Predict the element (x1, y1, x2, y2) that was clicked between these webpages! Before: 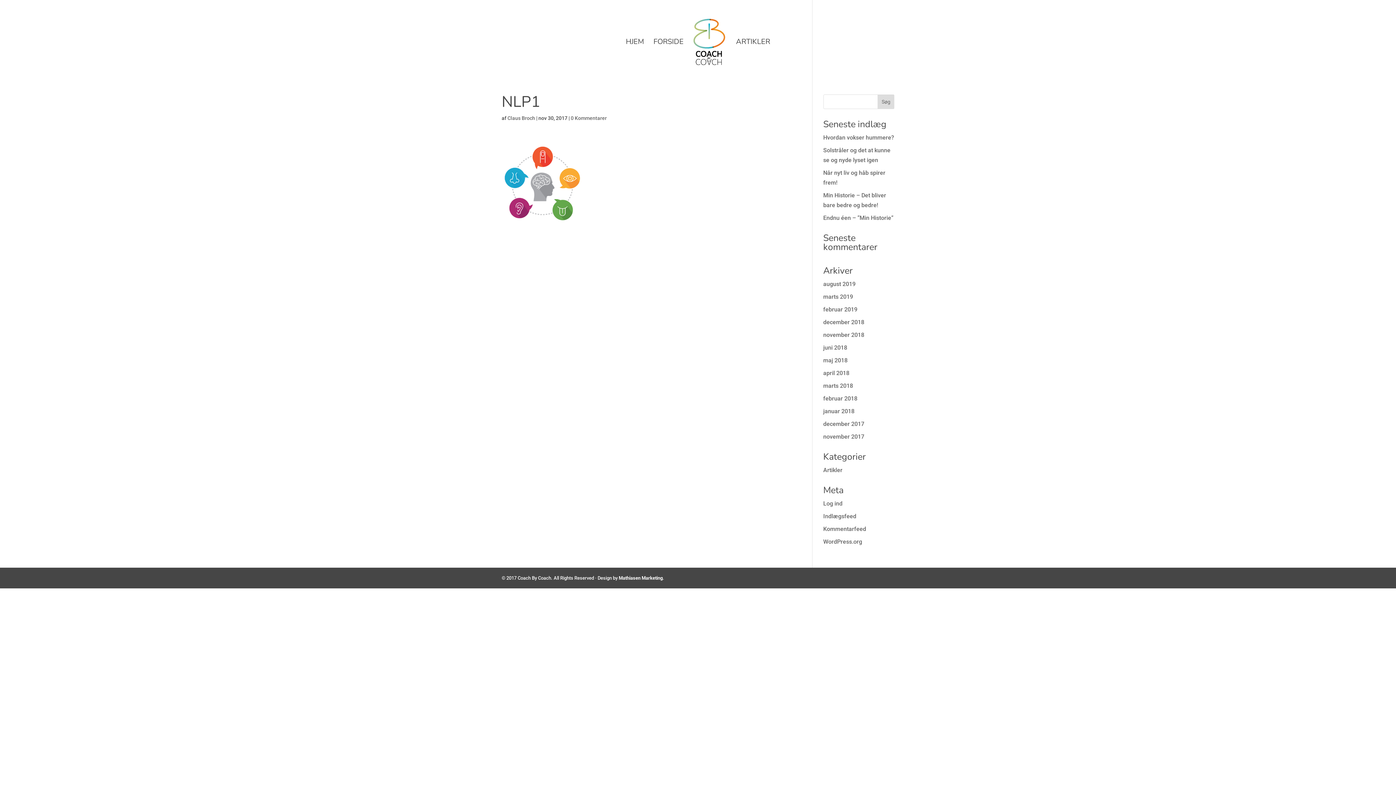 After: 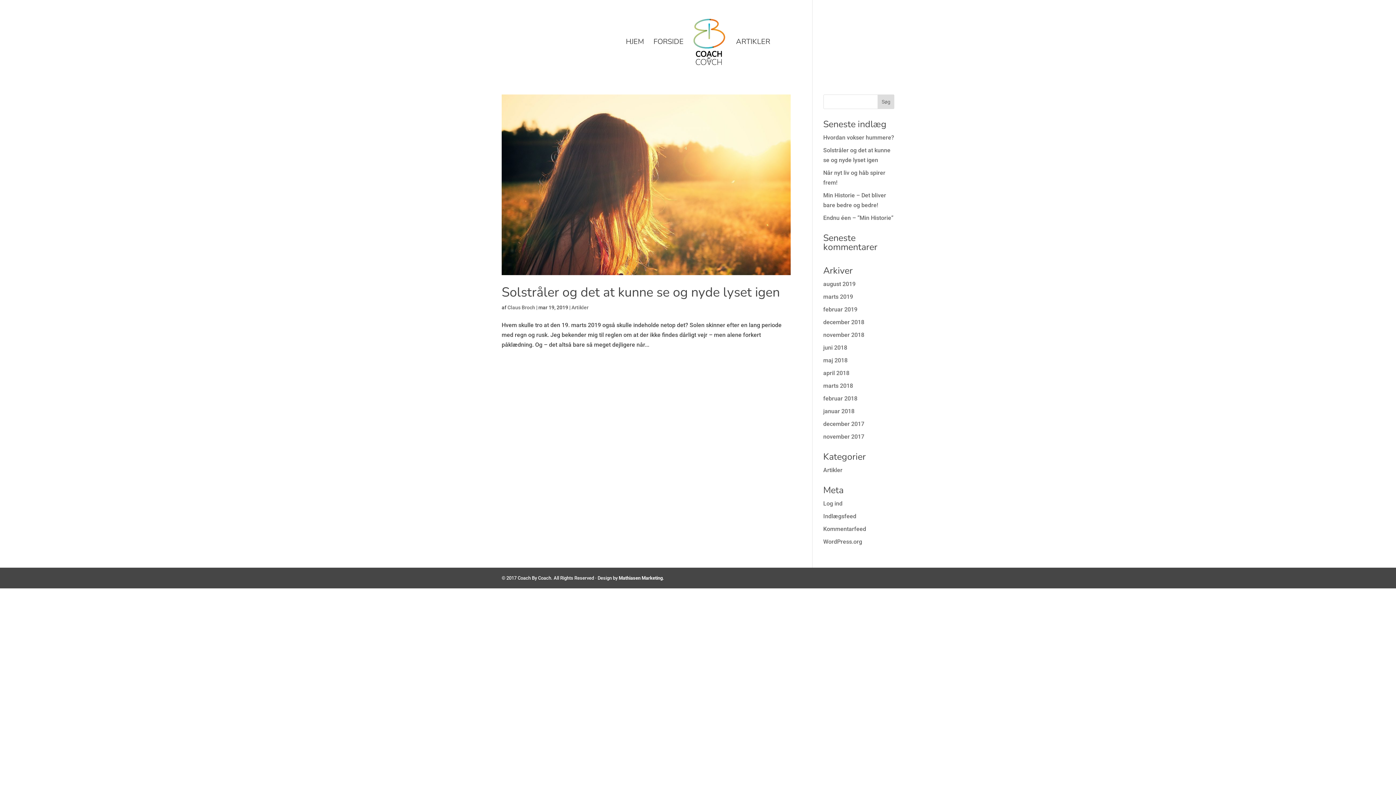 Action: bbox: (823, 293, 853, 300) label: marts 2019